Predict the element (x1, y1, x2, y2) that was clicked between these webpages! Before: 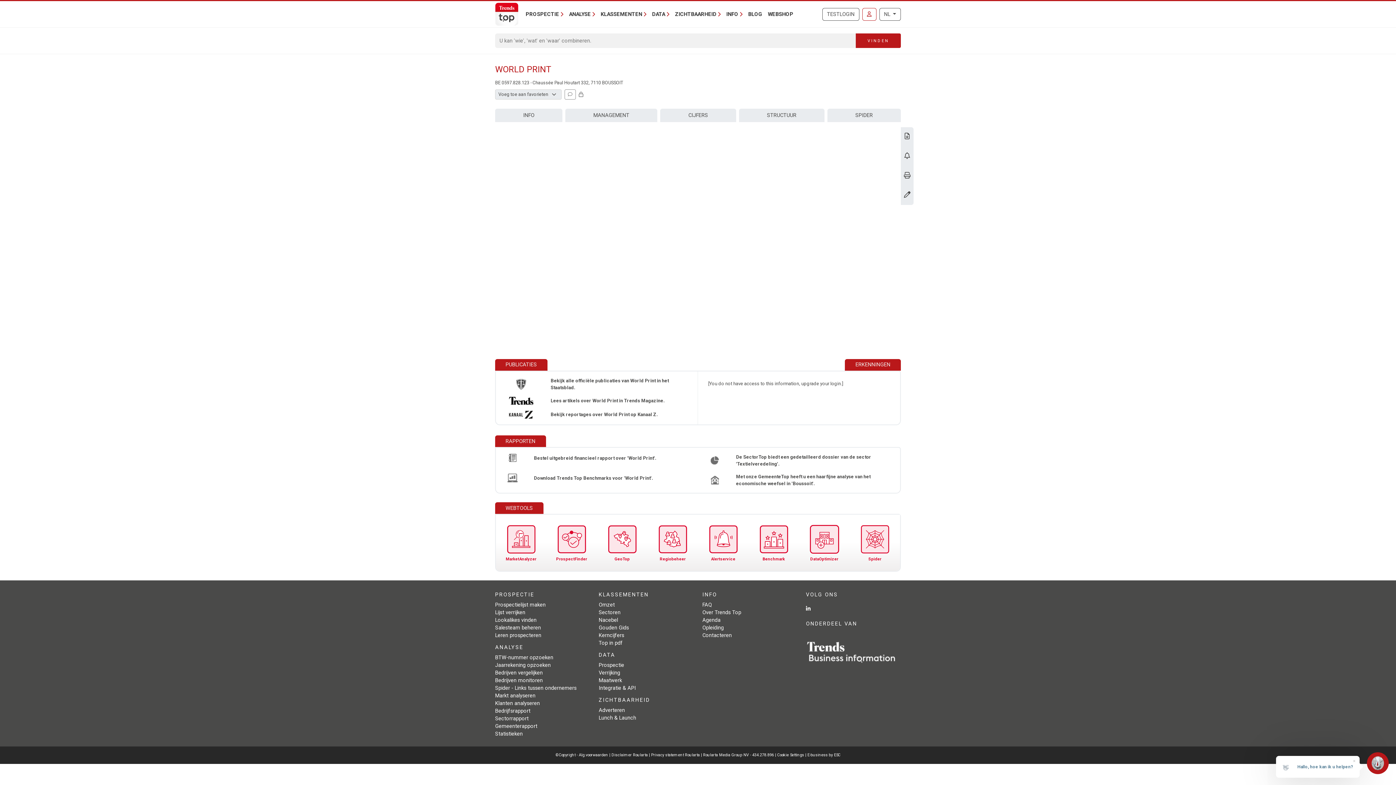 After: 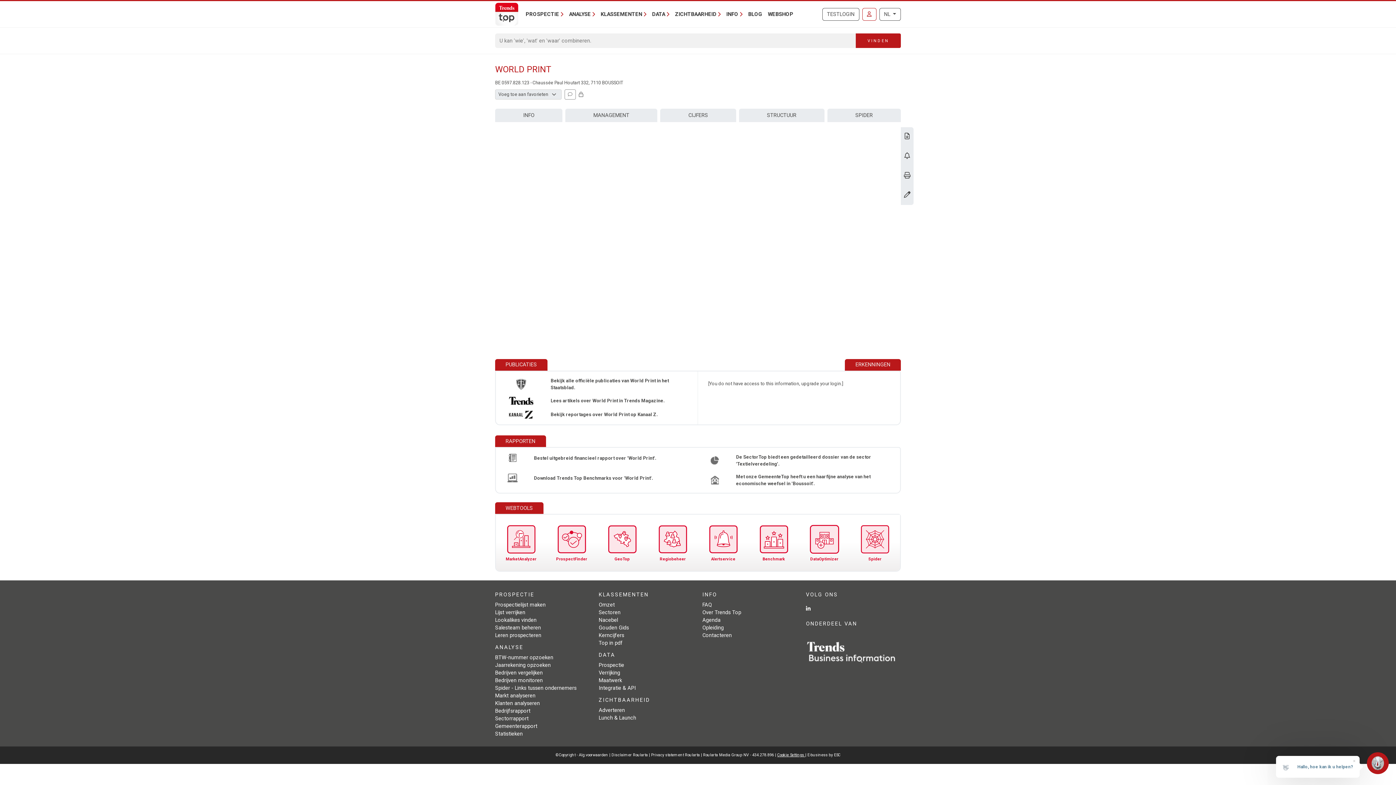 Action: label: Cookie Settings  bbox: (777, 752, 805, 757)